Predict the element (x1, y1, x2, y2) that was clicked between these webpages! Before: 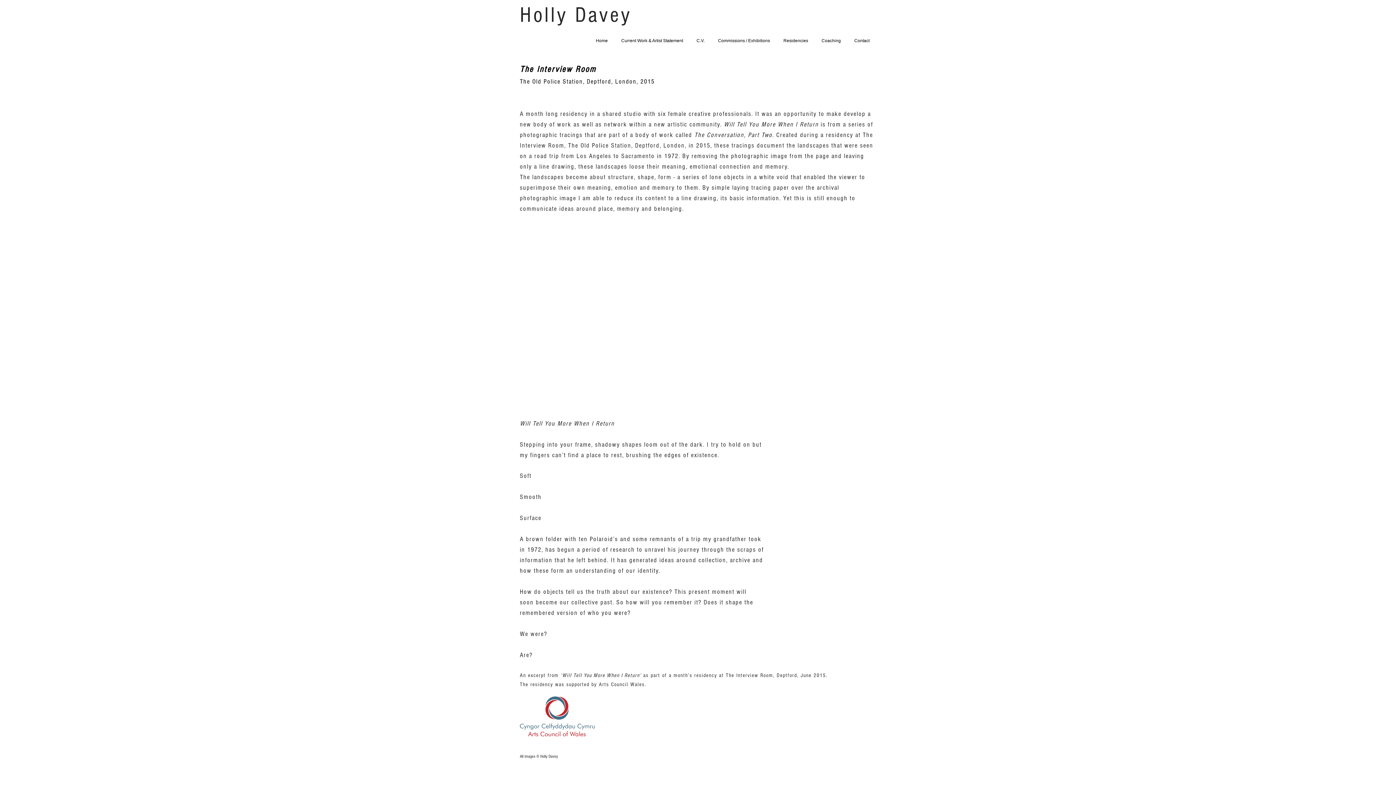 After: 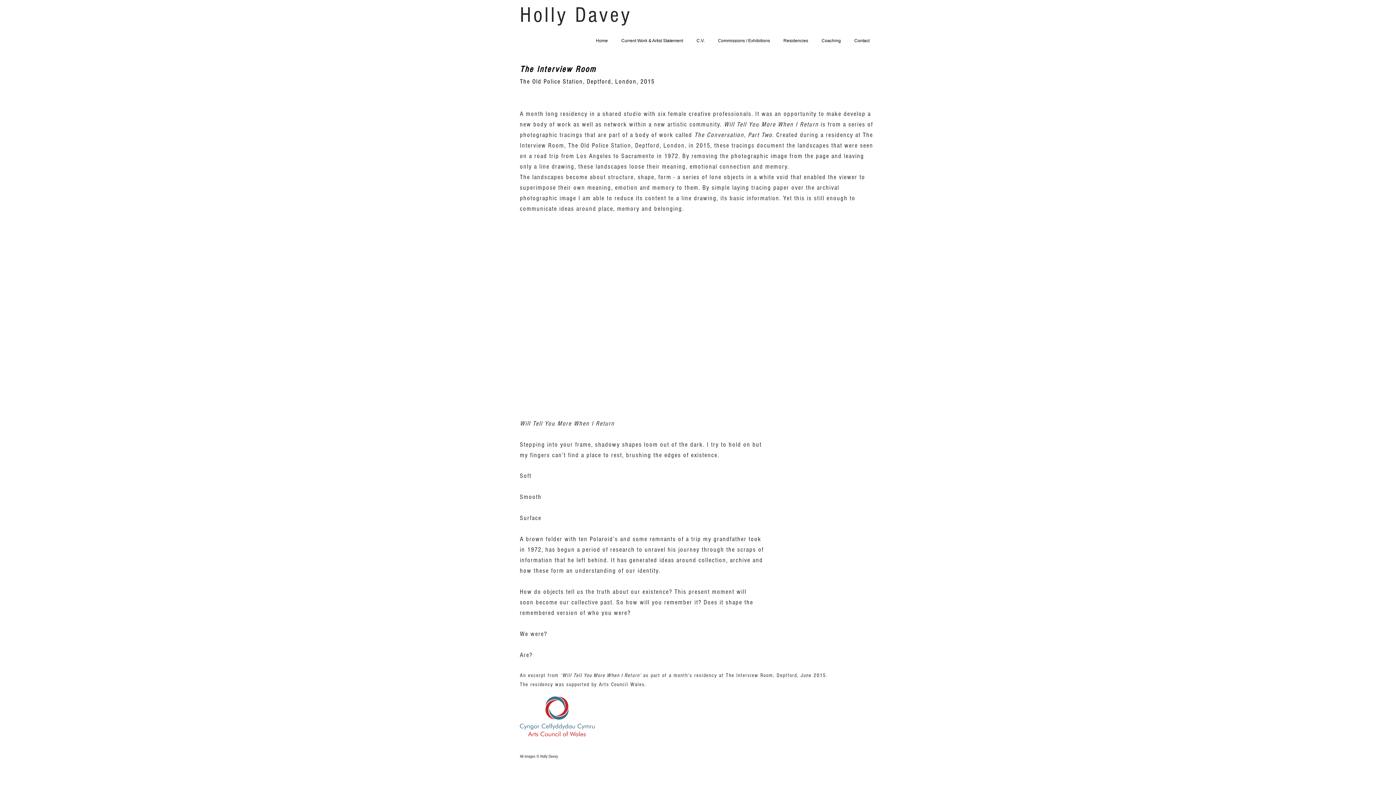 Action: bbox: (771, 231, 876, 305)